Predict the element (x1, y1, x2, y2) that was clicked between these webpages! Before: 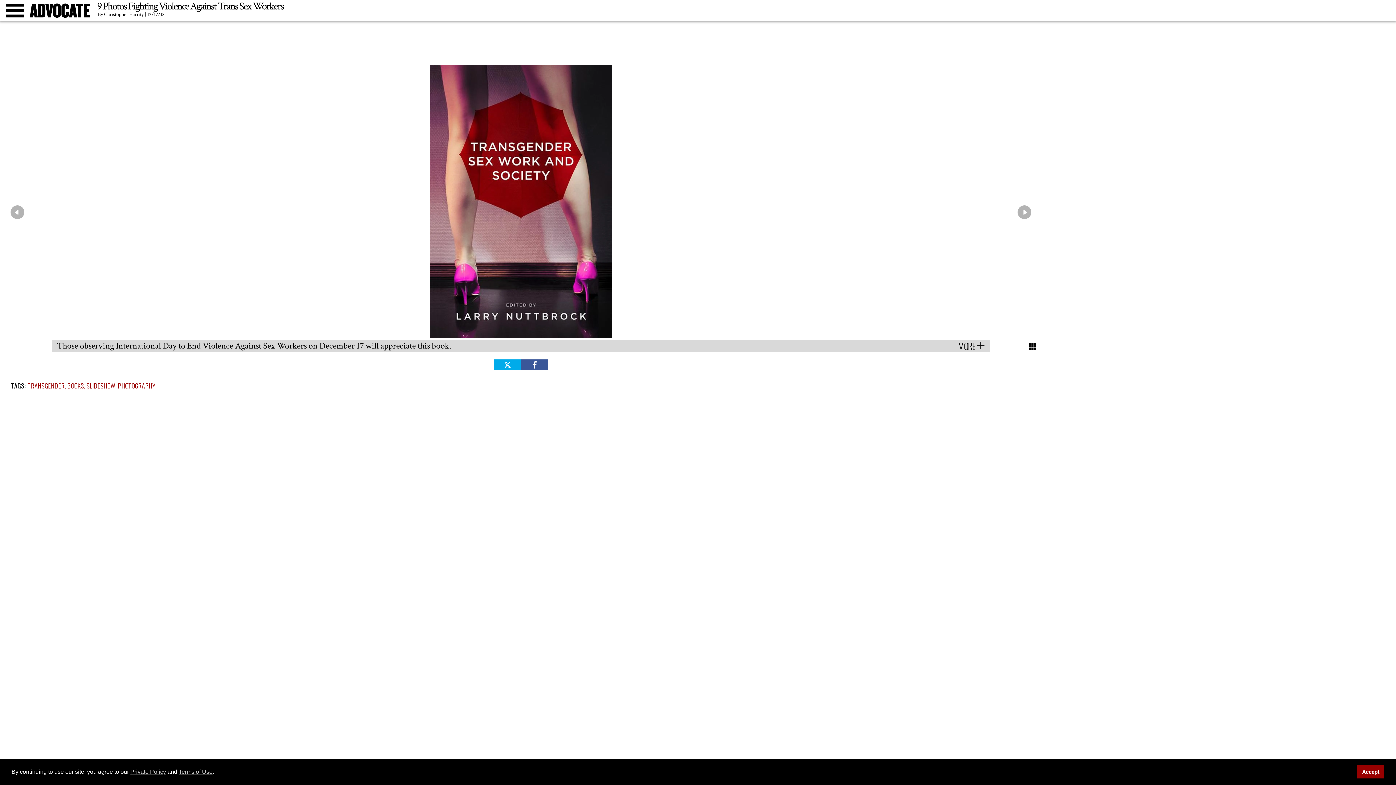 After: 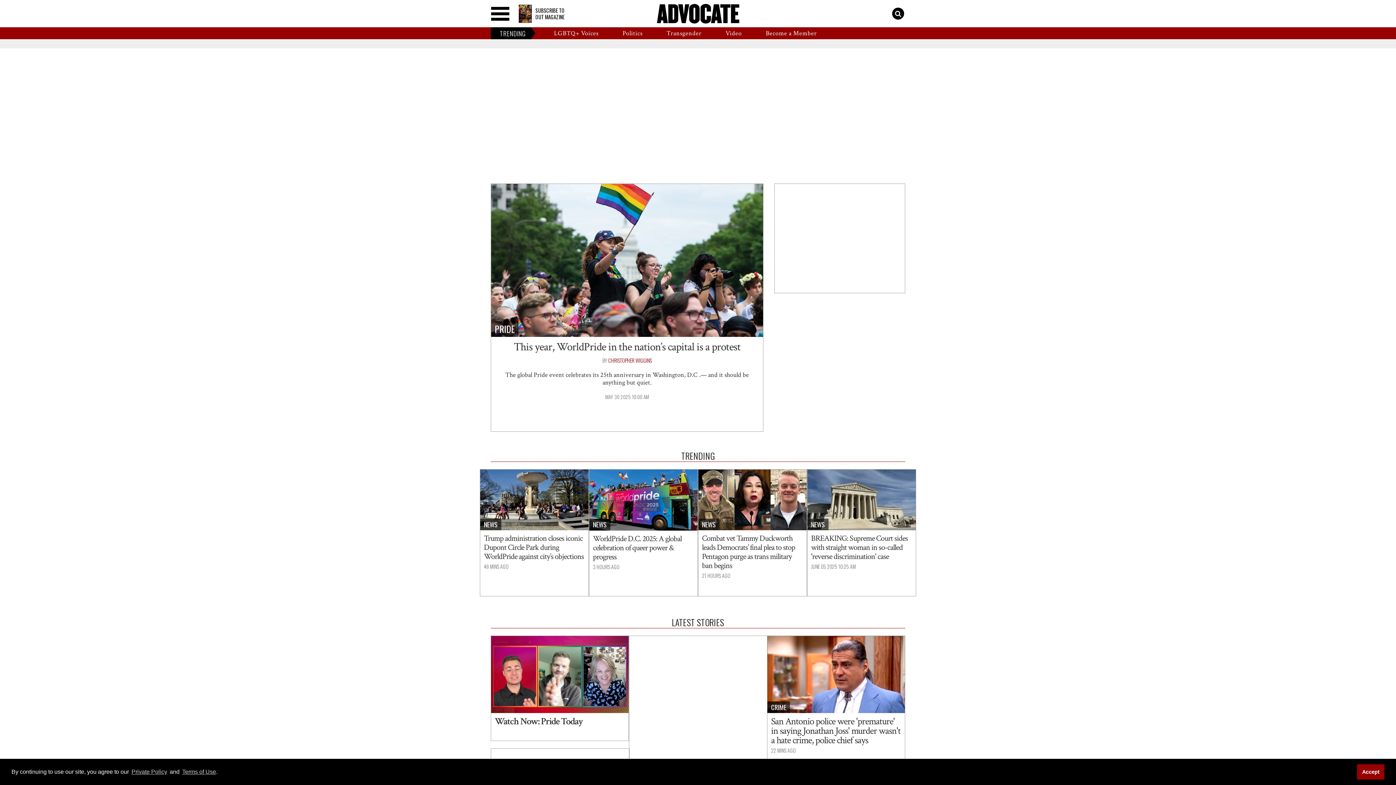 Action: bbox: (29, 3, 89, 17)